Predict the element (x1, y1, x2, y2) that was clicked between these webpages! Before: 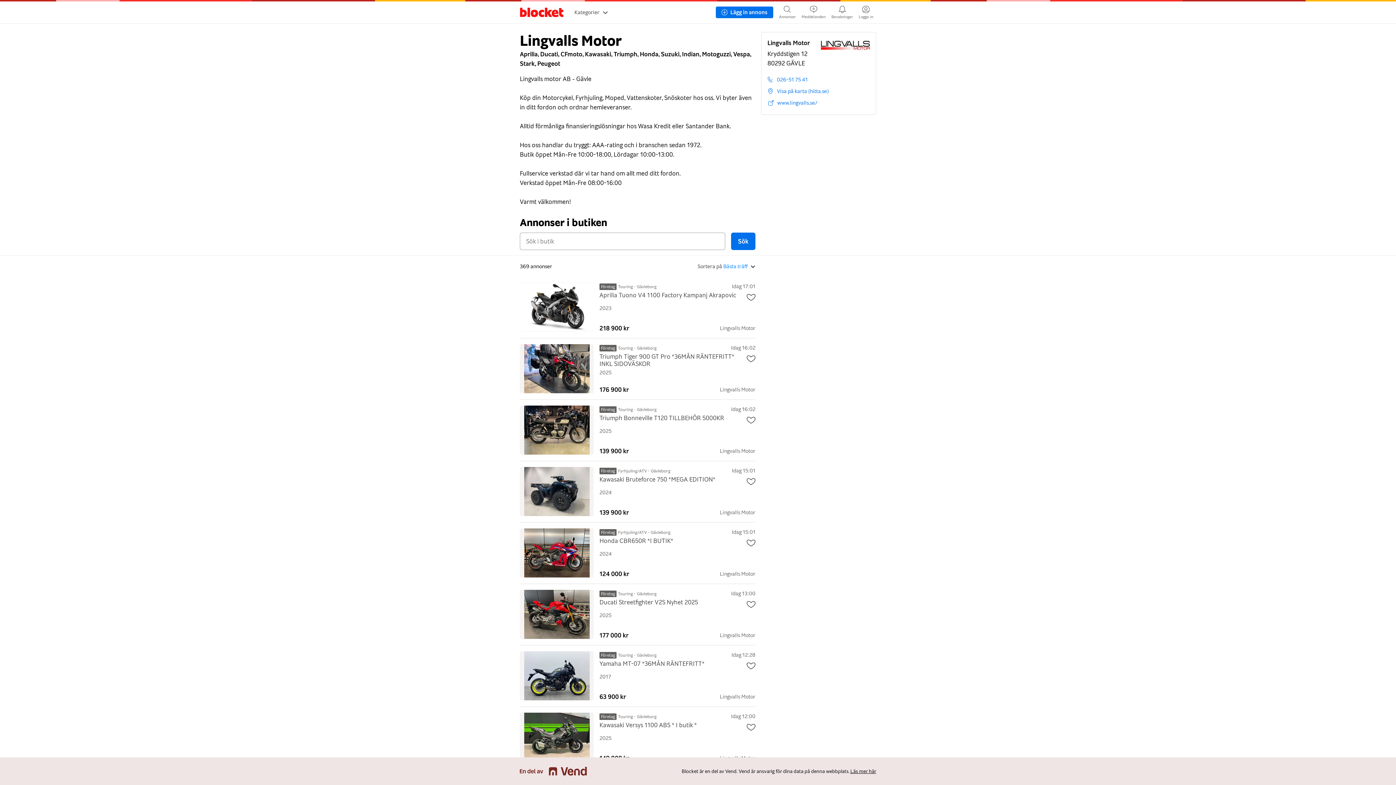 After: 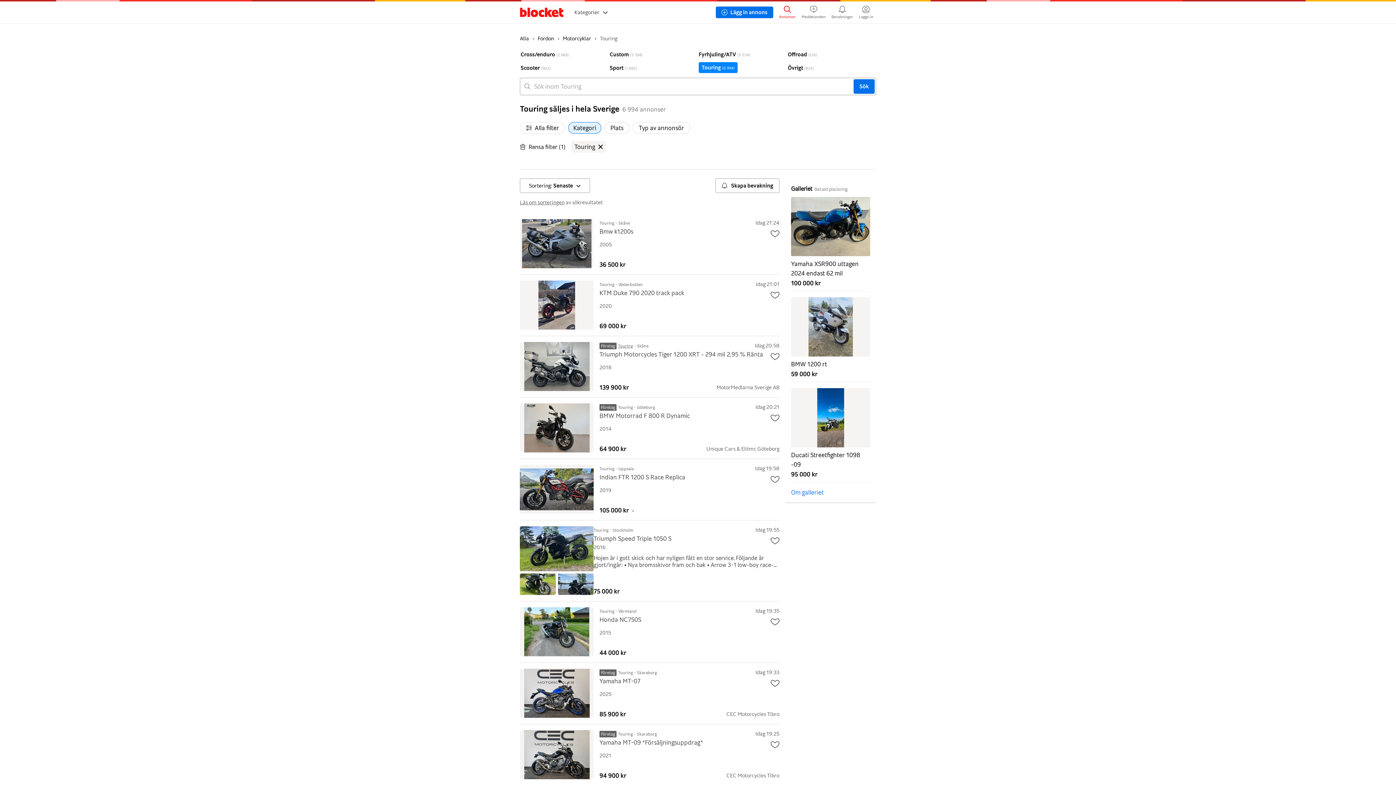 Action: bbox: (618, 345, 633, 350) label: Touring